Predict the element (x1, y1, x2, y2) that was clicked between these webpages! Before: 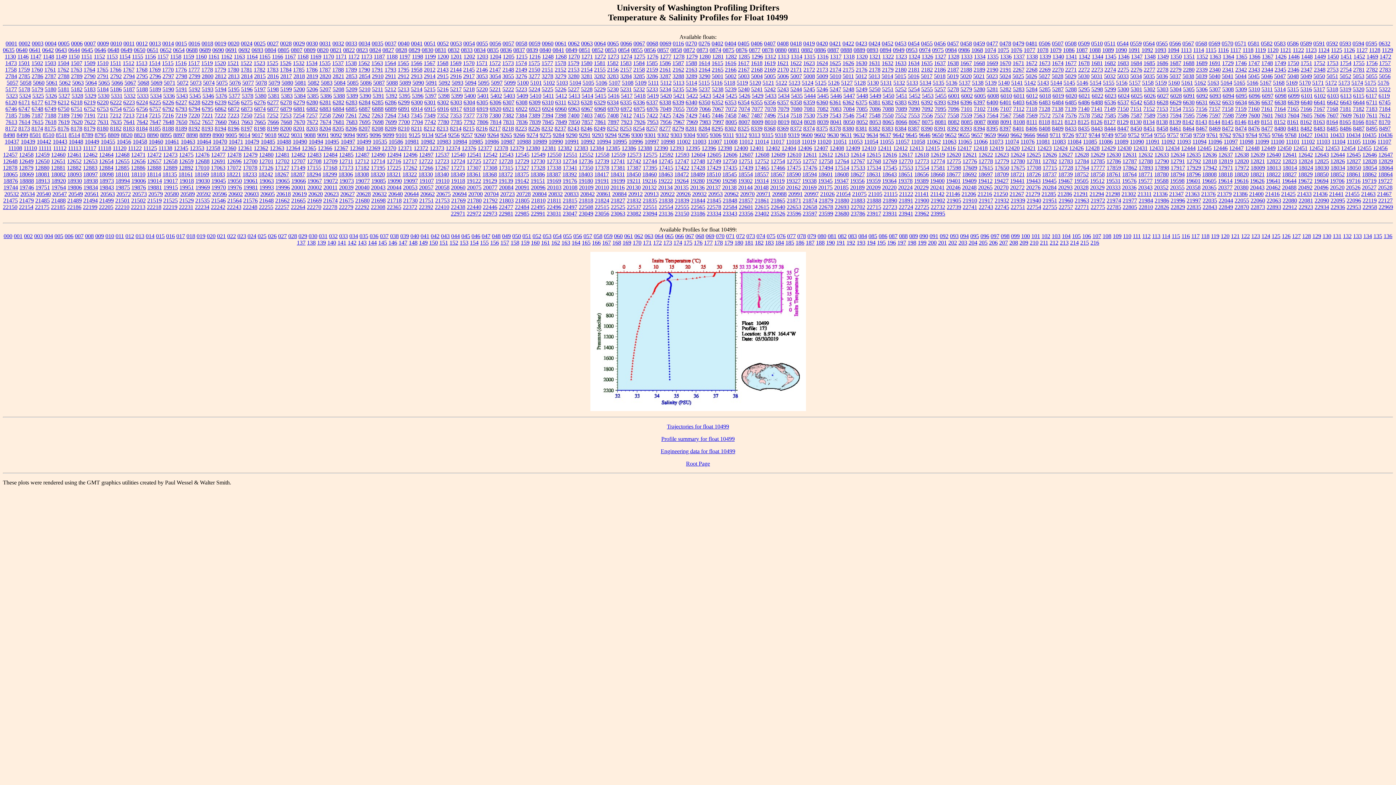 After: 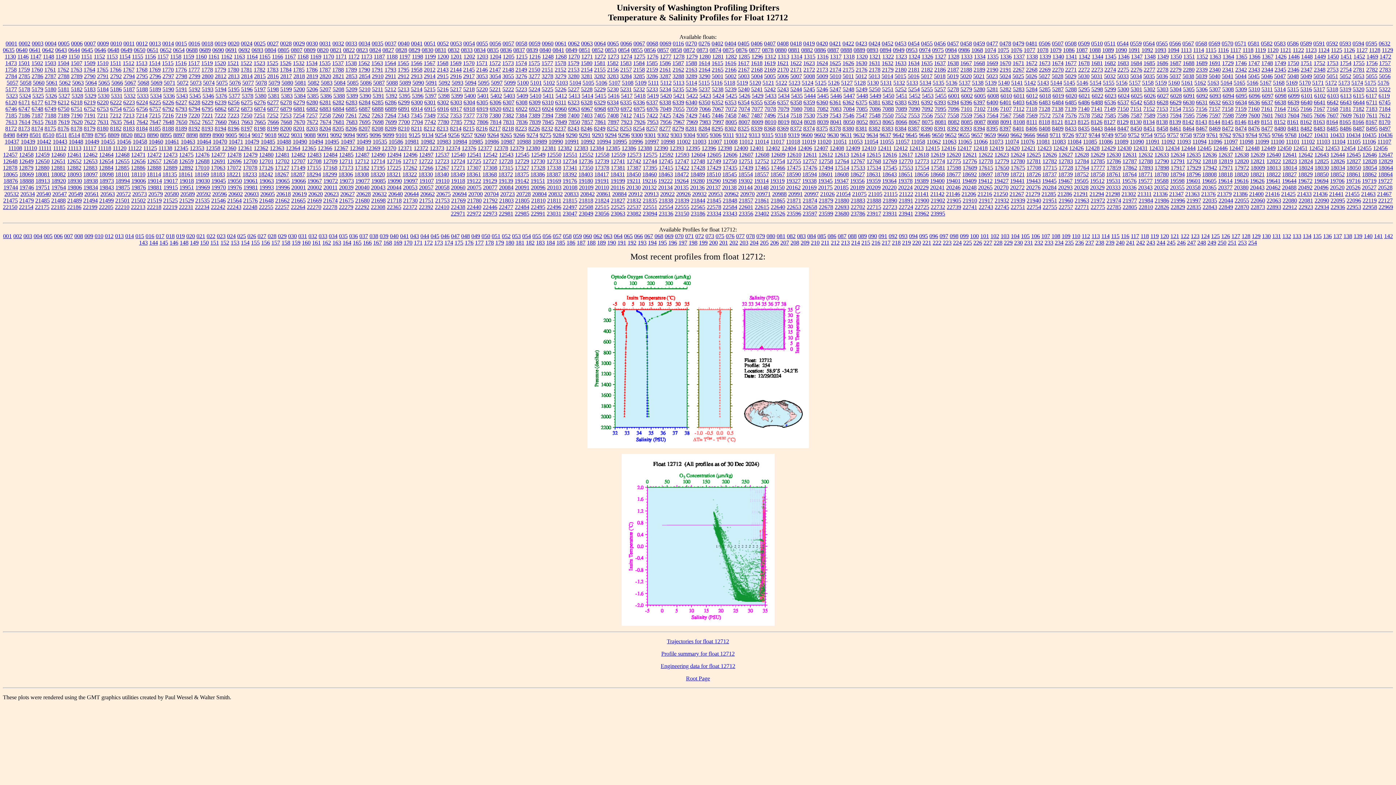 Action: bbox: (354, 158, 369, 164) label: 12712